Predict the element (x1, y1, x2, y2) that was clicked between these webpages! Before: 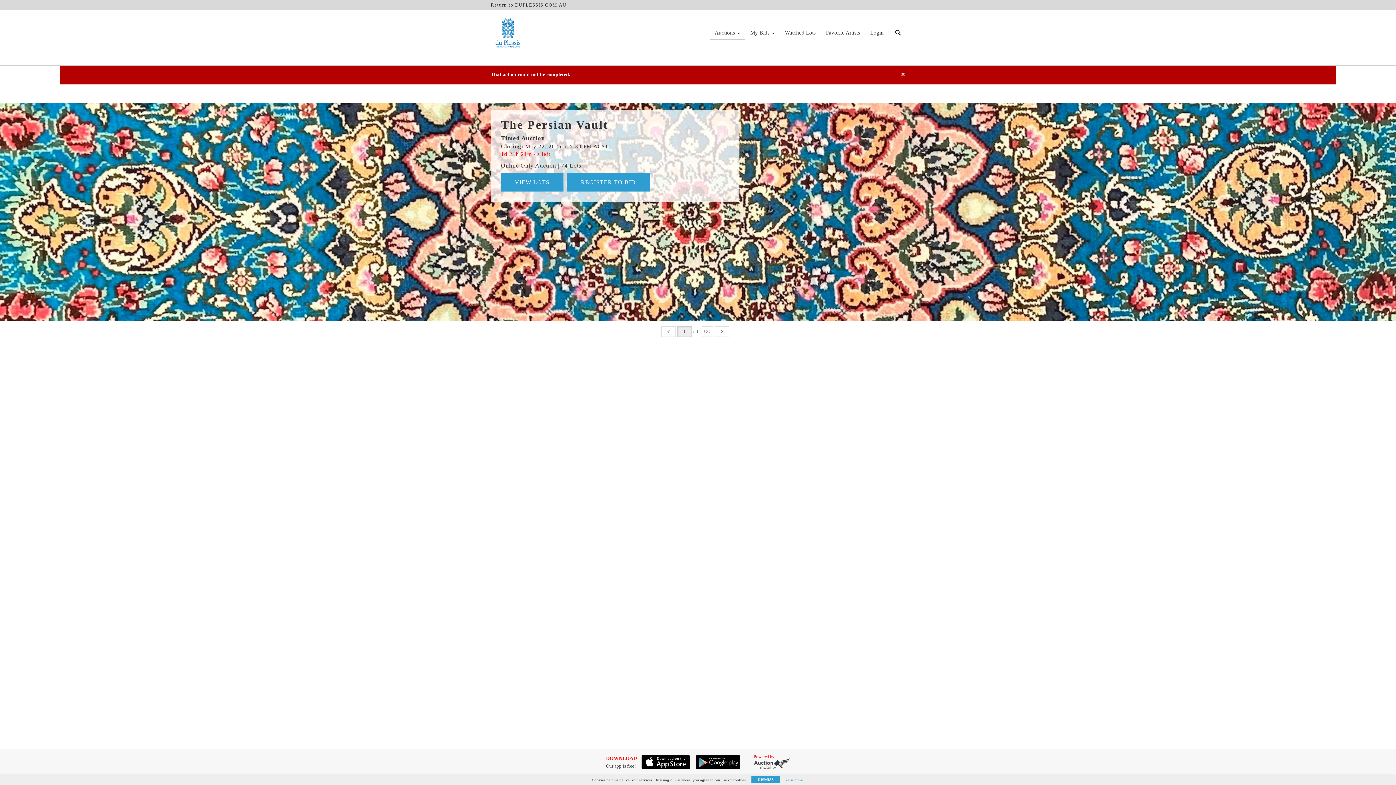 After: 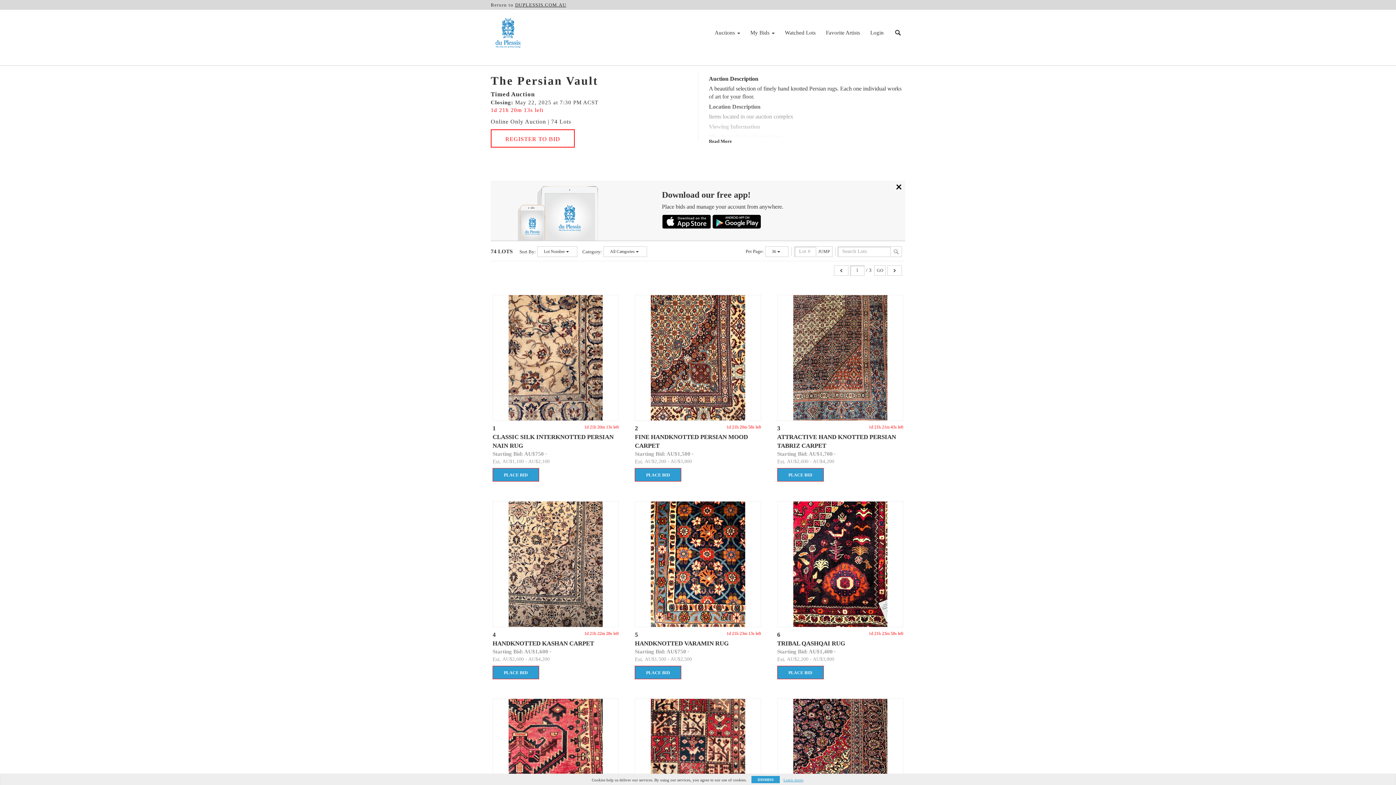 Action: bbox: (501, 173, 563, 191) label: VIEW LOTS